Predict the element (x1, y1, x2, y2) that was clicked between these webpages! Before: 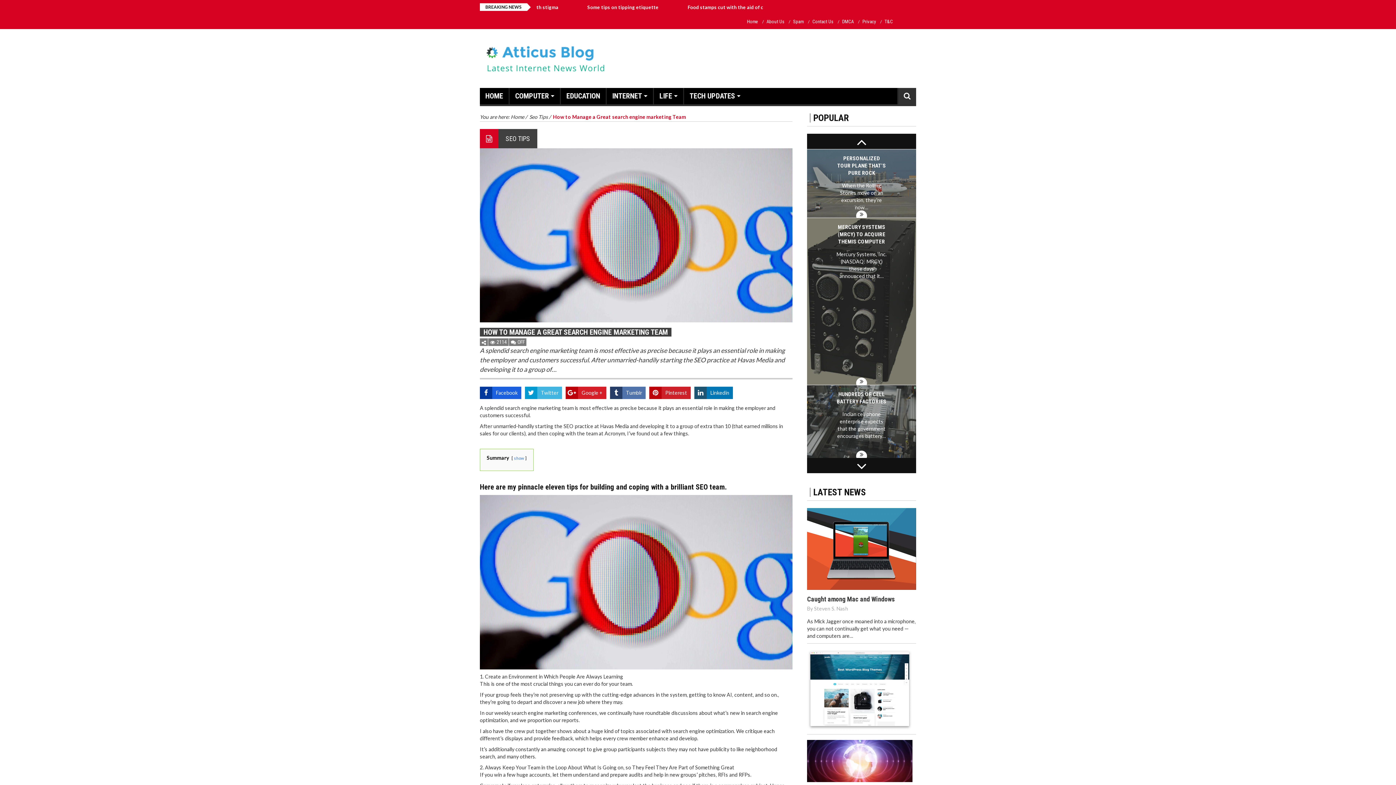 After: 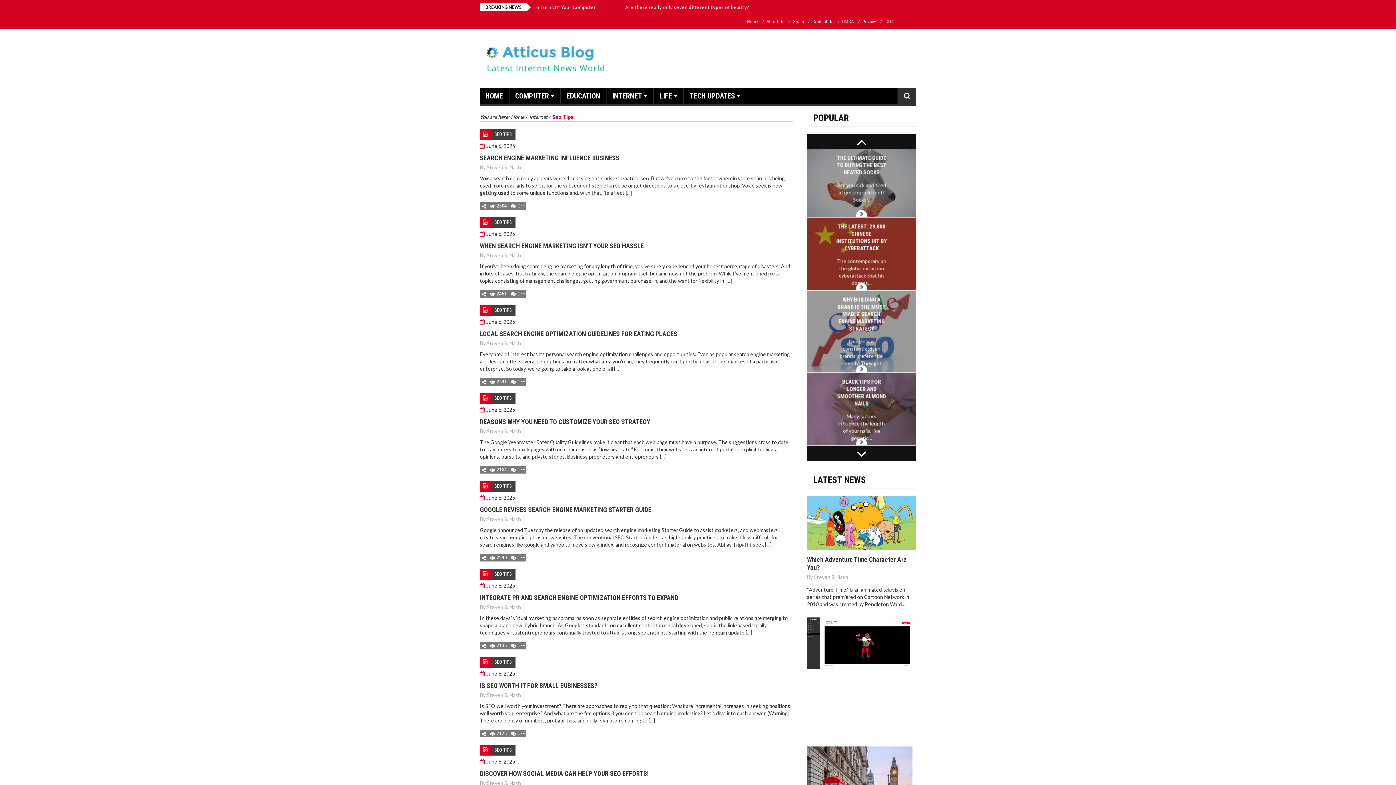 Action: bbox: (529, 113, 548, 120) label: Seo Tips